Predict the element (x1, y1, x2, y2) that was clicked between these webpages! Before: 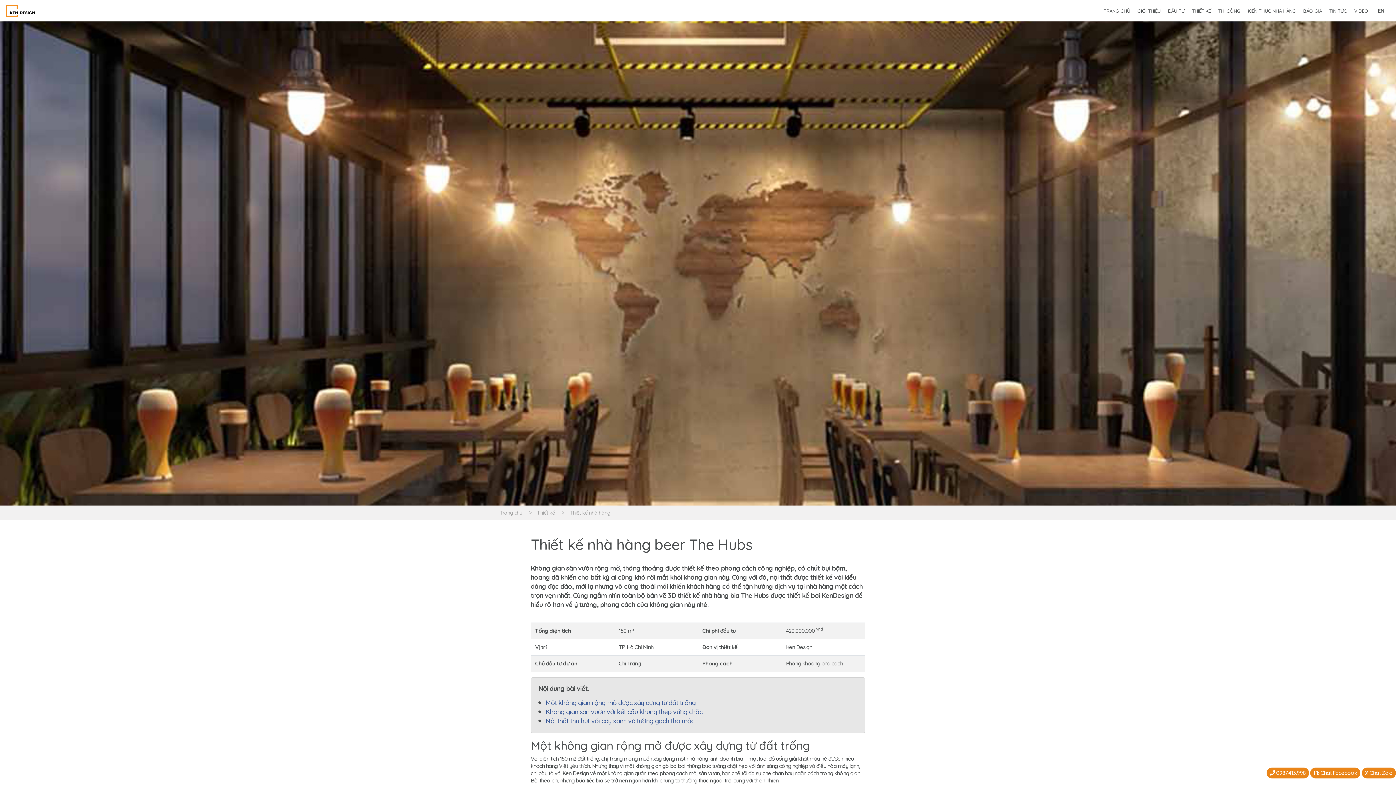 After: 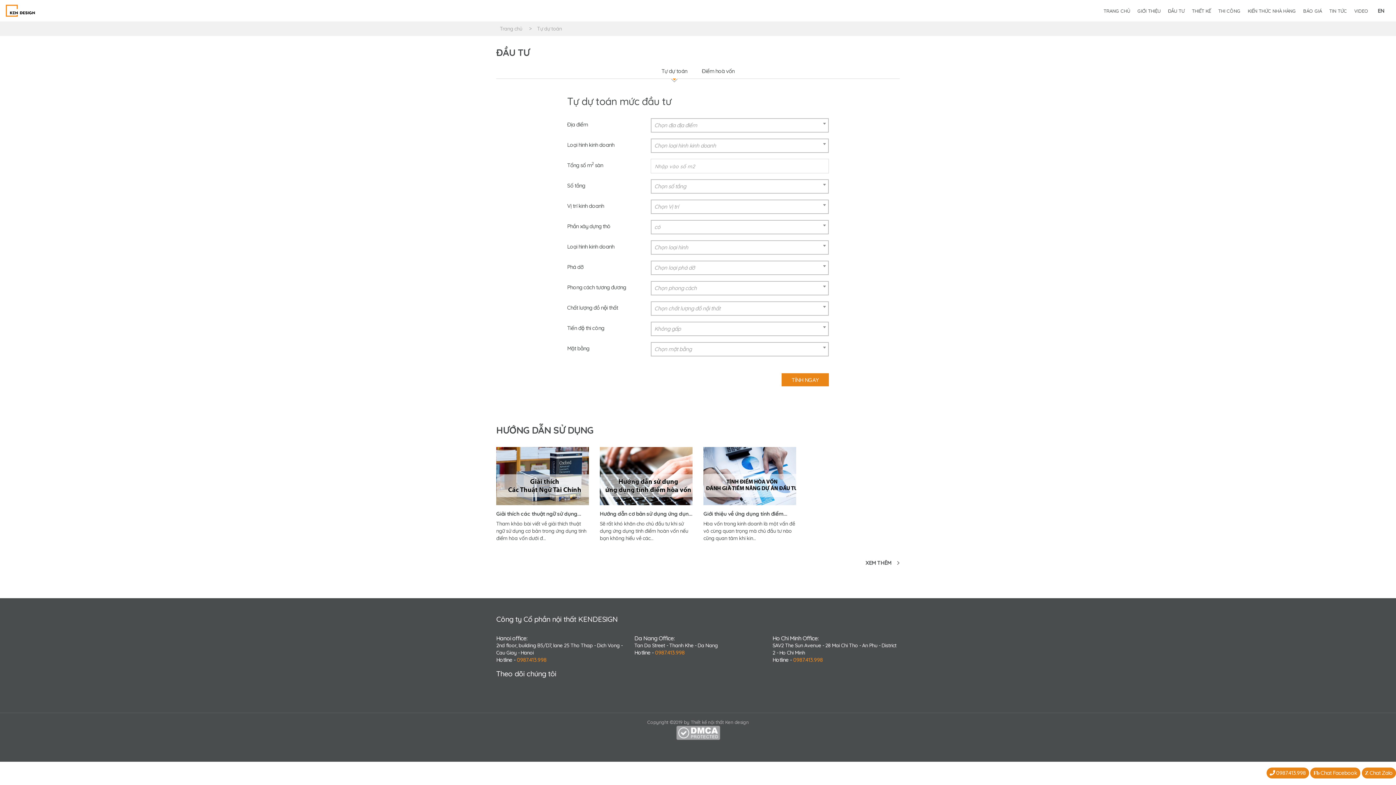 Action: bbox: (1168, 4, 1184, 17) label: ĐẦU TƯ